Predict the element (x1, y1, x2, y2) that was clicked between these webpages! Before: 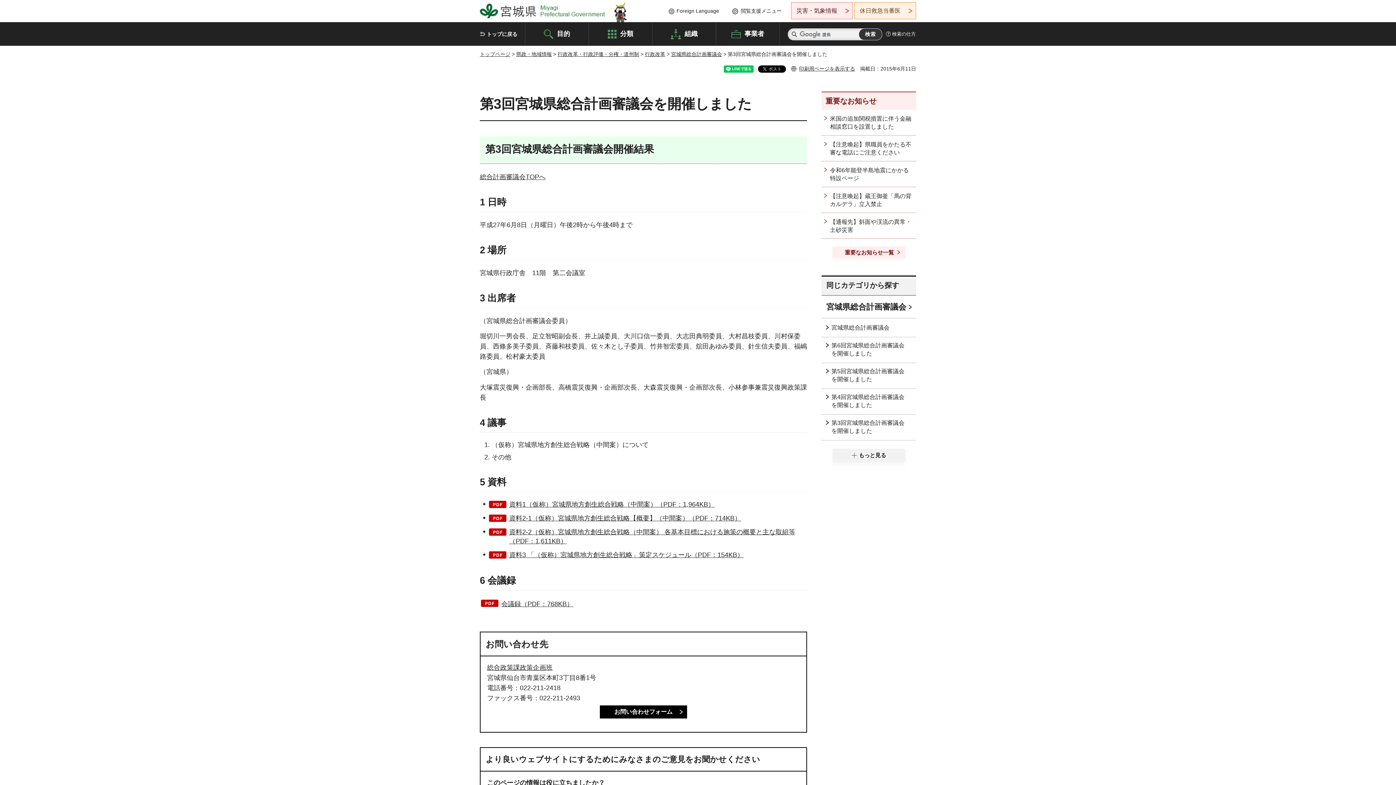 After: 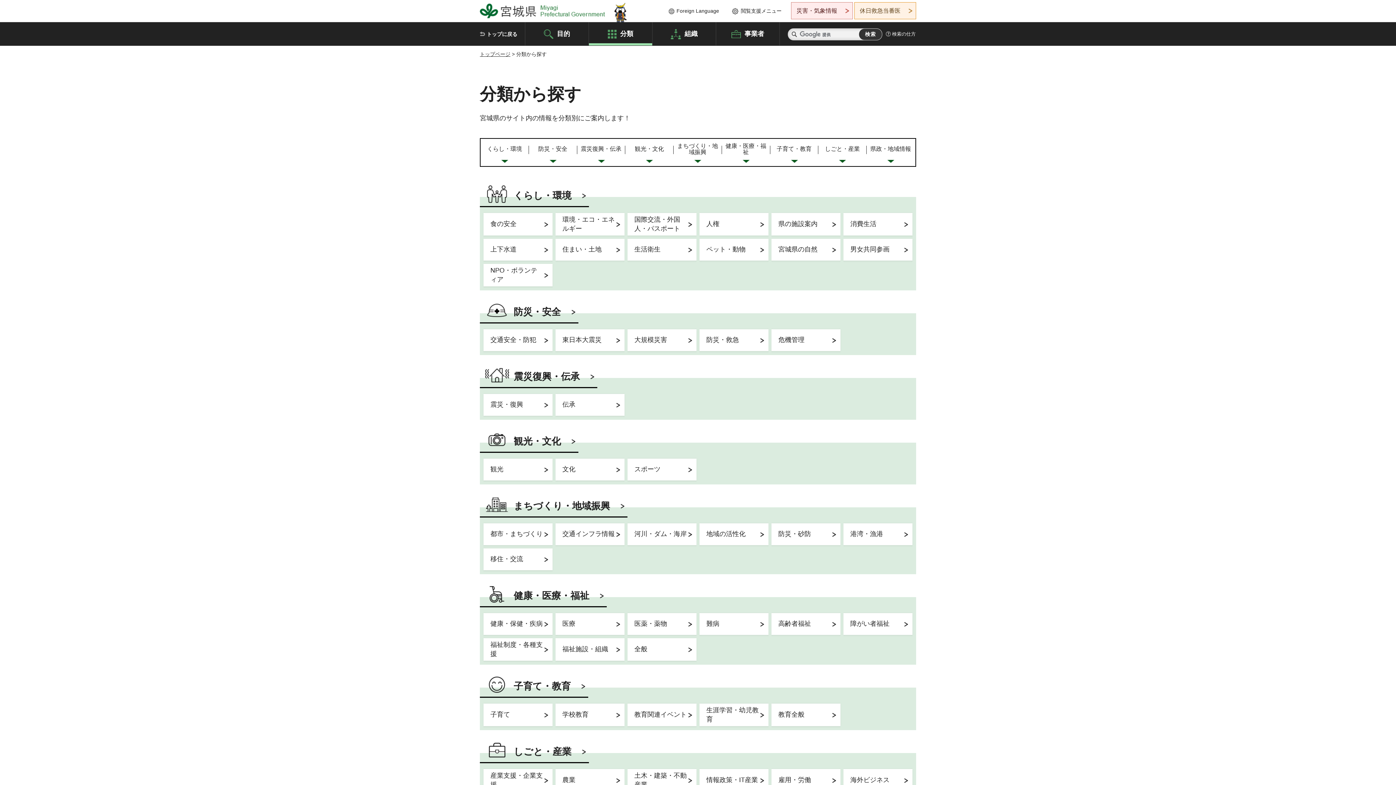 Action: bbox: (589, 22, 652, 45) label: 分類